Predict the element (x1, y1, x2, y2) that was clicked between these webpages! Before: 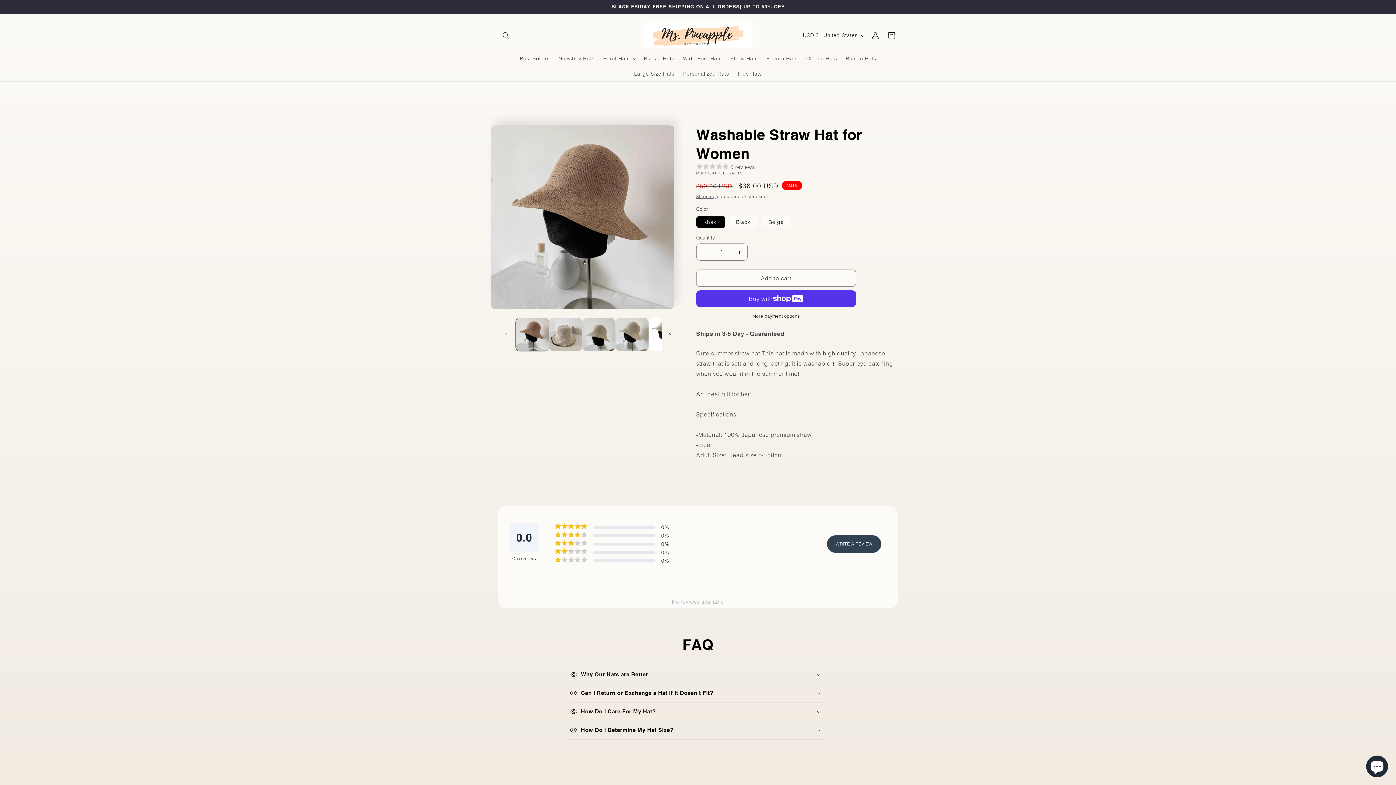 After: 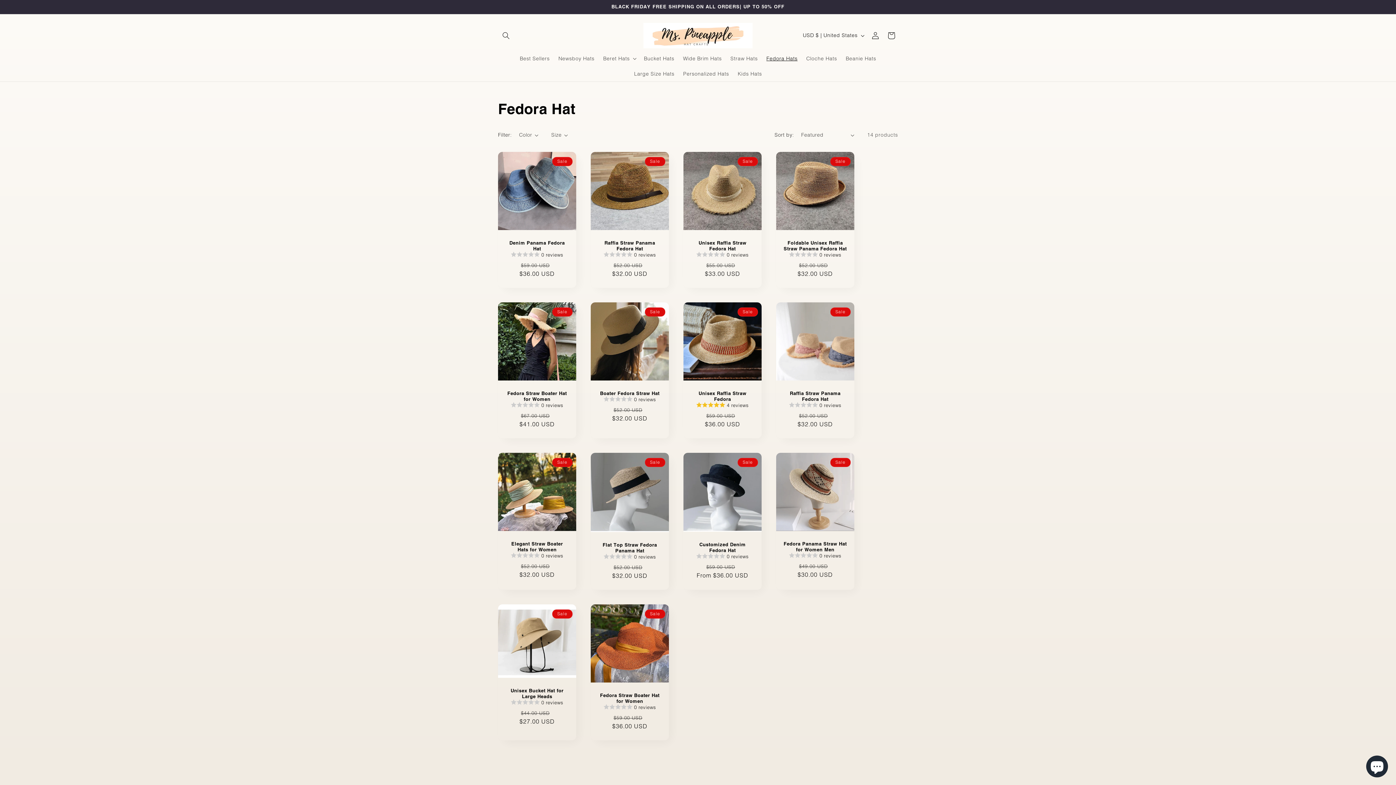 Action: bbox: (762, 50, 802, 66) label: Fedora Hats